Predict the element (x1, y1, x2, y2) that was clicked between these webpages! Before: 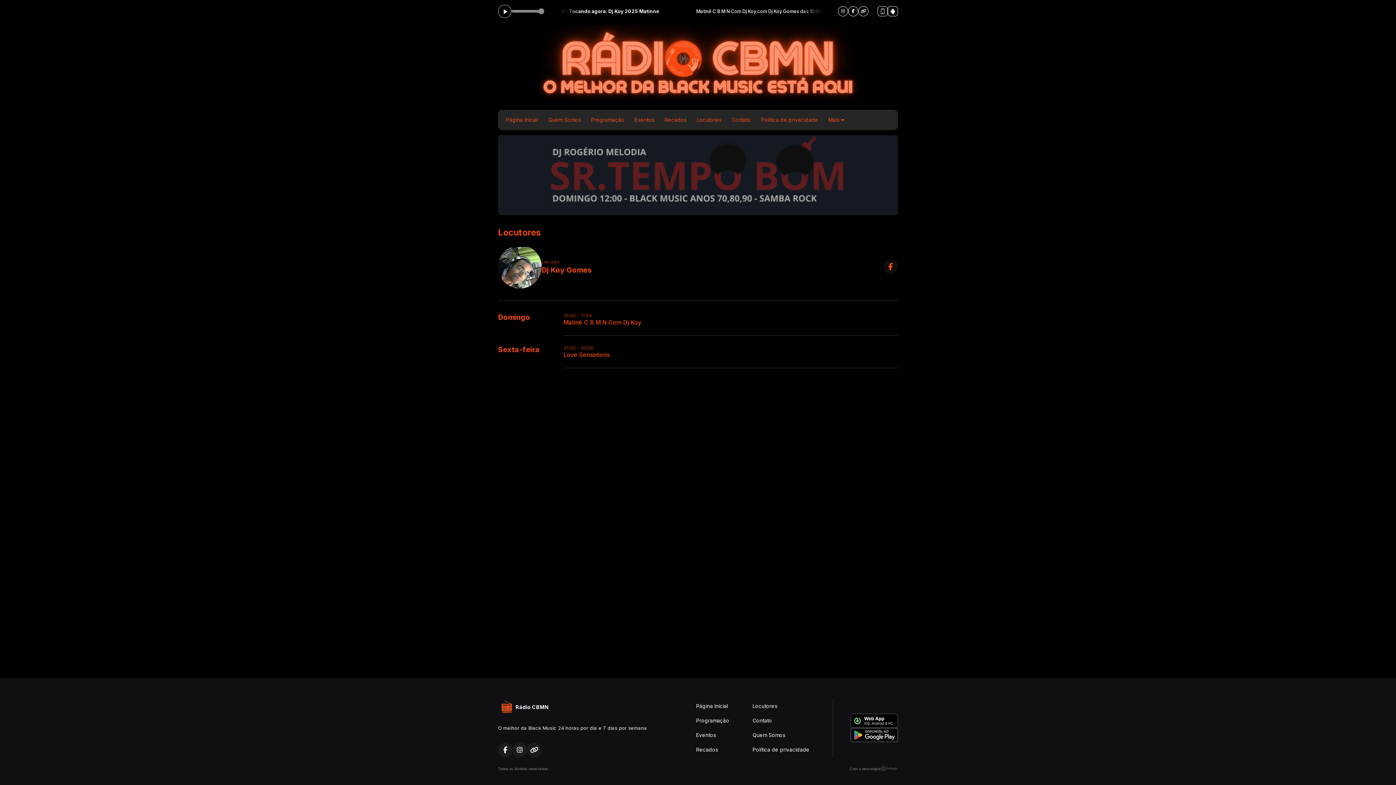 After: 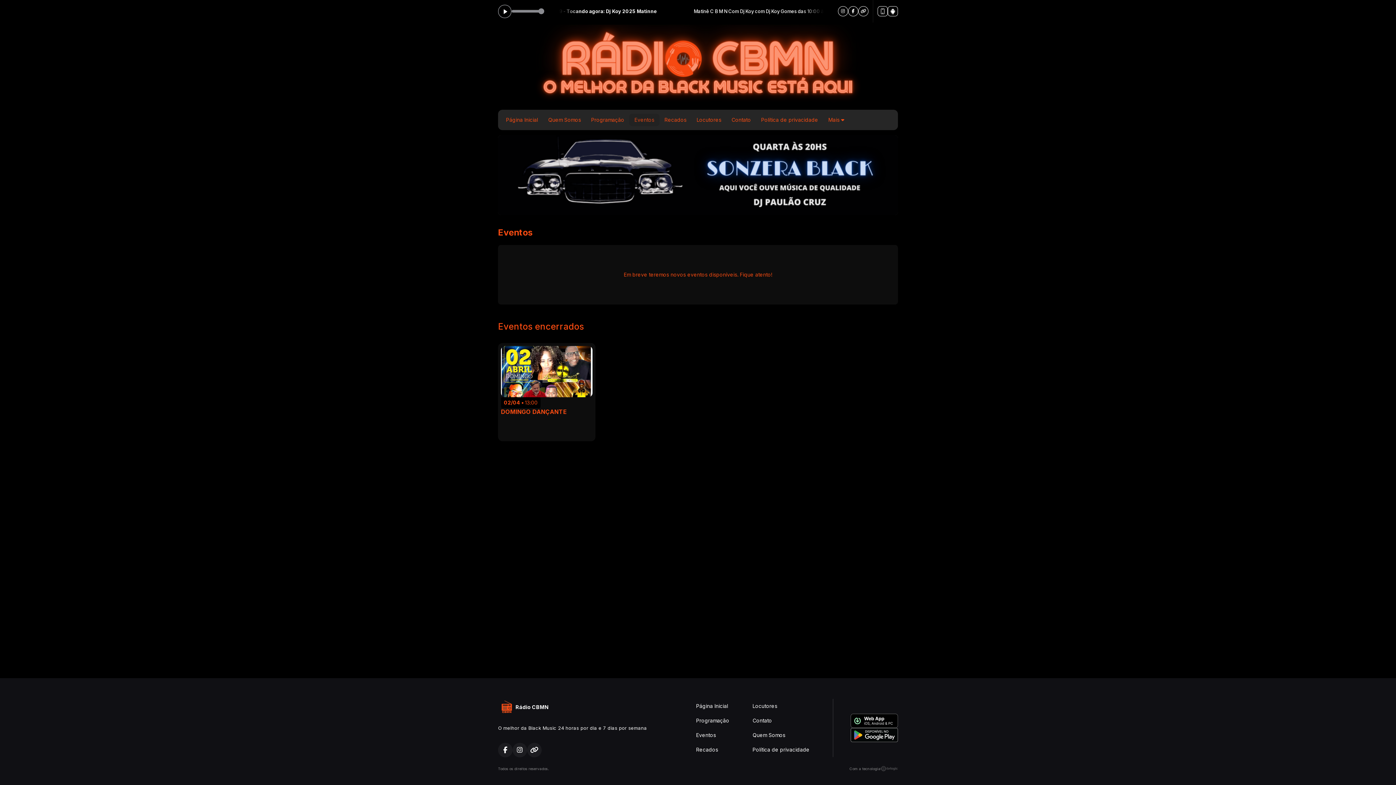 Action: label: Eventos bbox: (629, 113, 659, 126)